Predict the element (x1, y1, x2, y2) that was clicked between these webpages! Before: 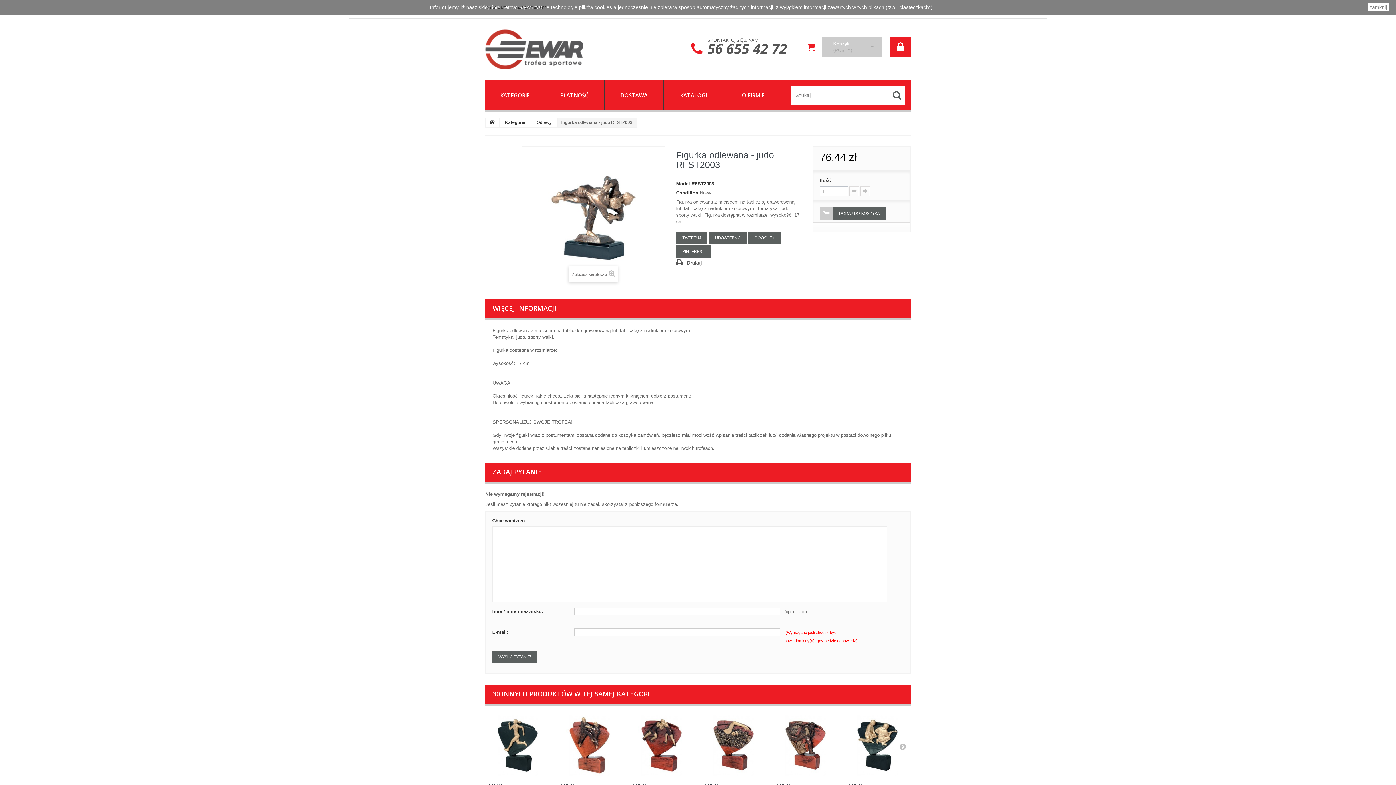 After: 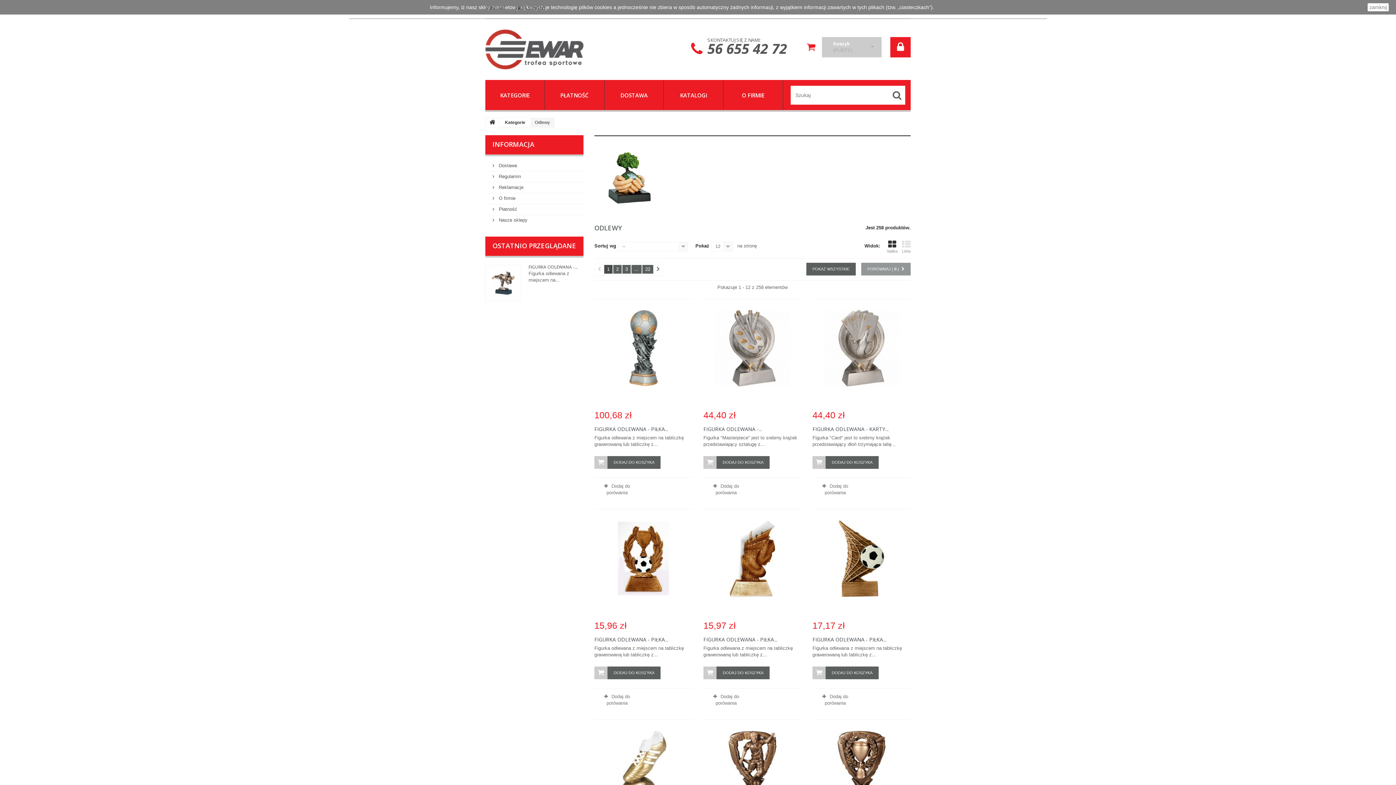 Action: label: Odlewy bbox: (531, 118, 557, 126)